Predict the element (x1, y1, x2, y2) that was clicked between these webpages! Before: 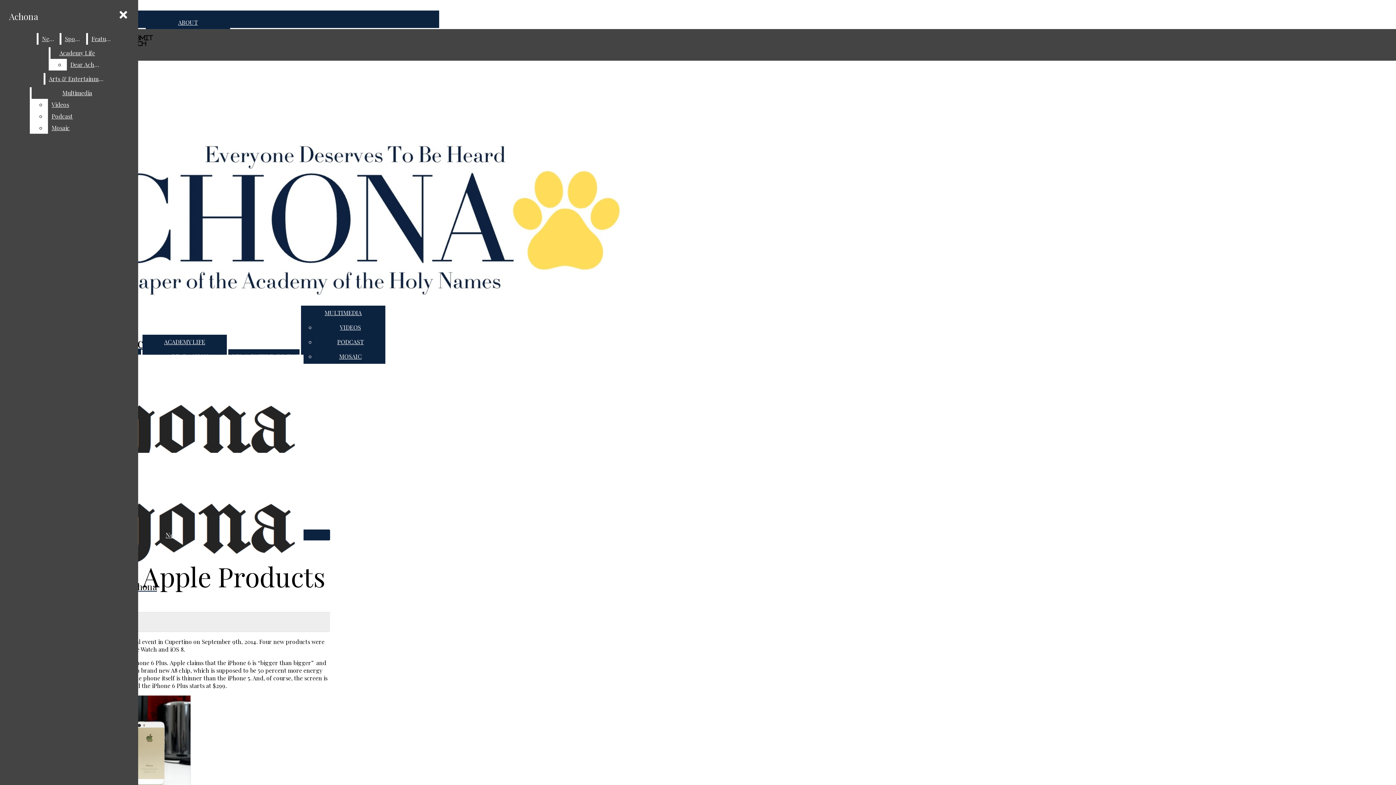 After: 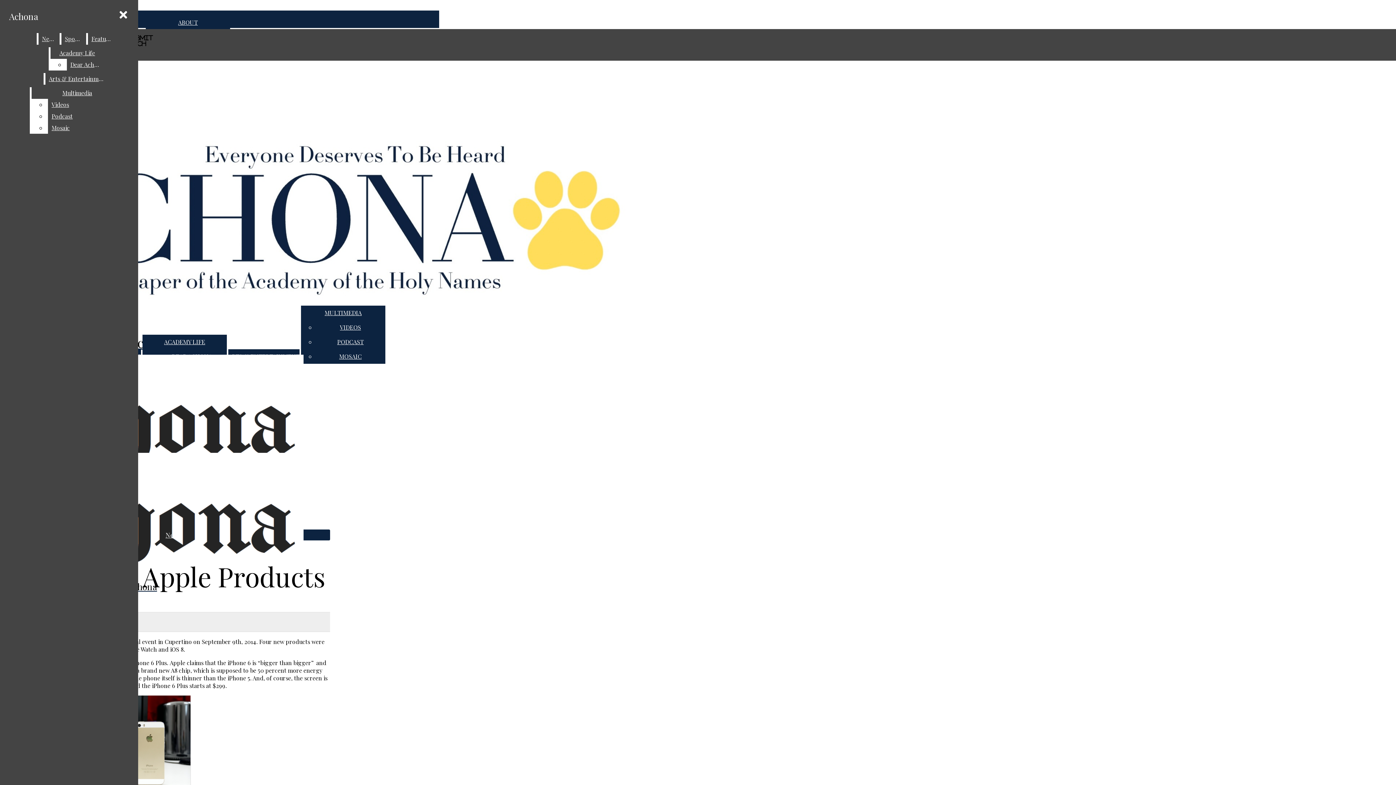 Action: label: Podcast bbox: (48, 110, 122, 122)